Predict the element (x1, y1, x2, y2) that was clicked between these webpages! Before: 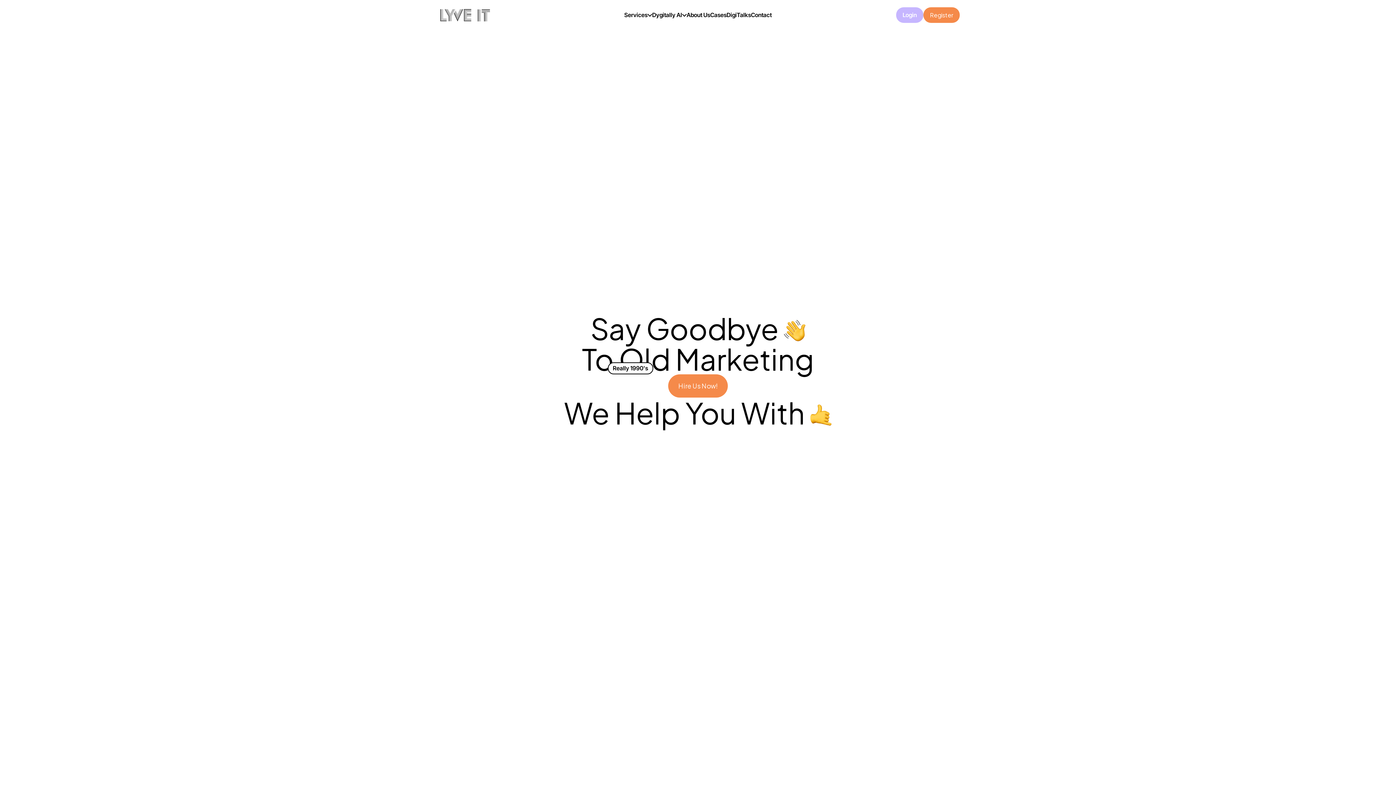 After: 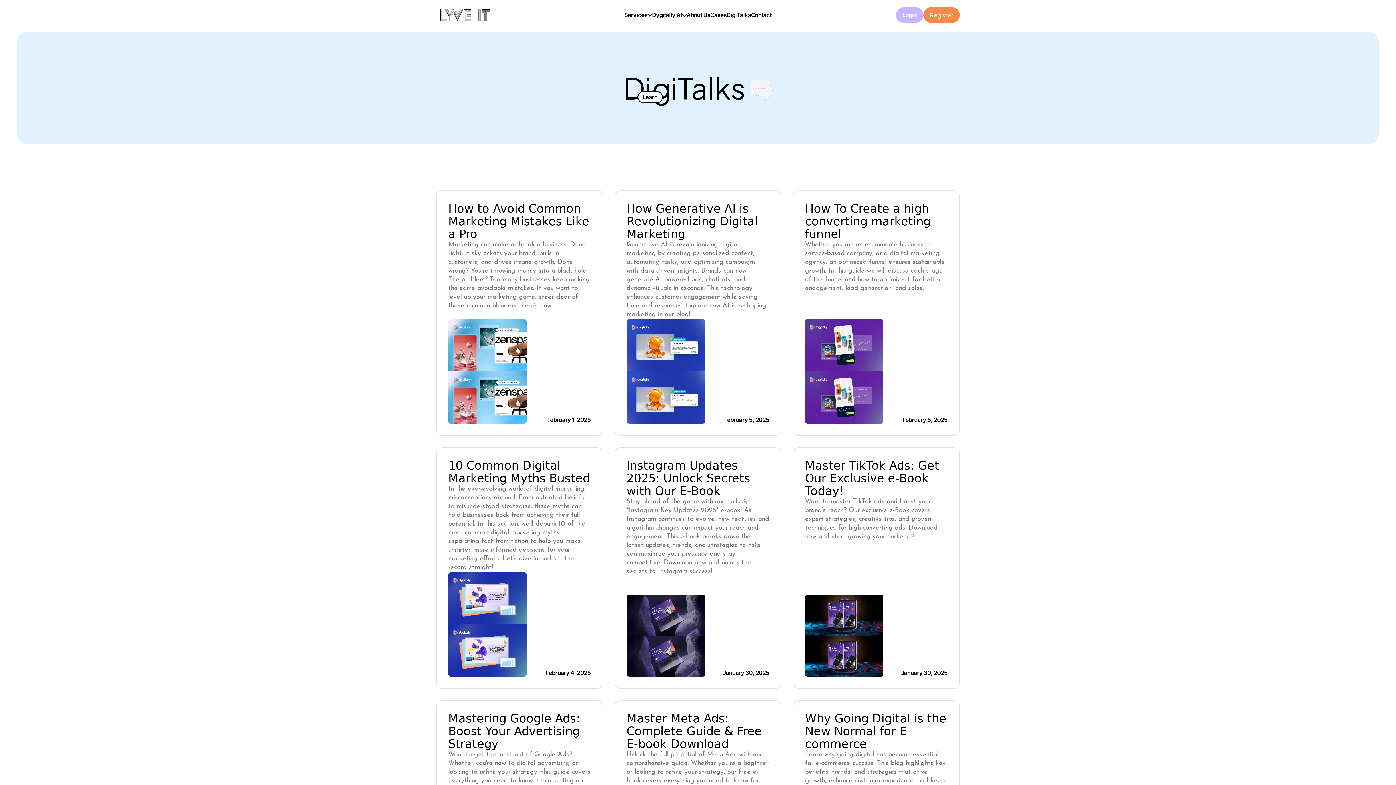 Action: bbox: (726, 11, 751, 18) label: DigiTalks